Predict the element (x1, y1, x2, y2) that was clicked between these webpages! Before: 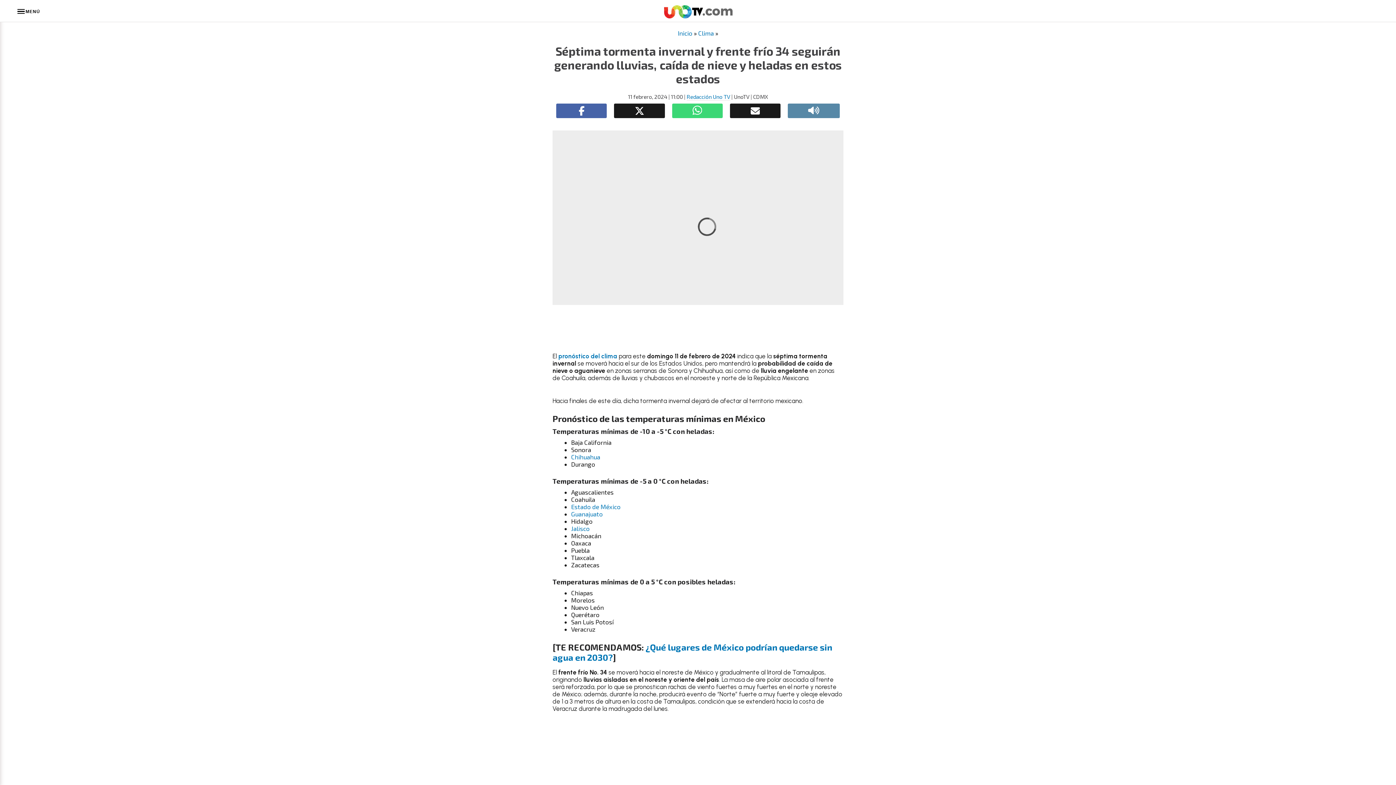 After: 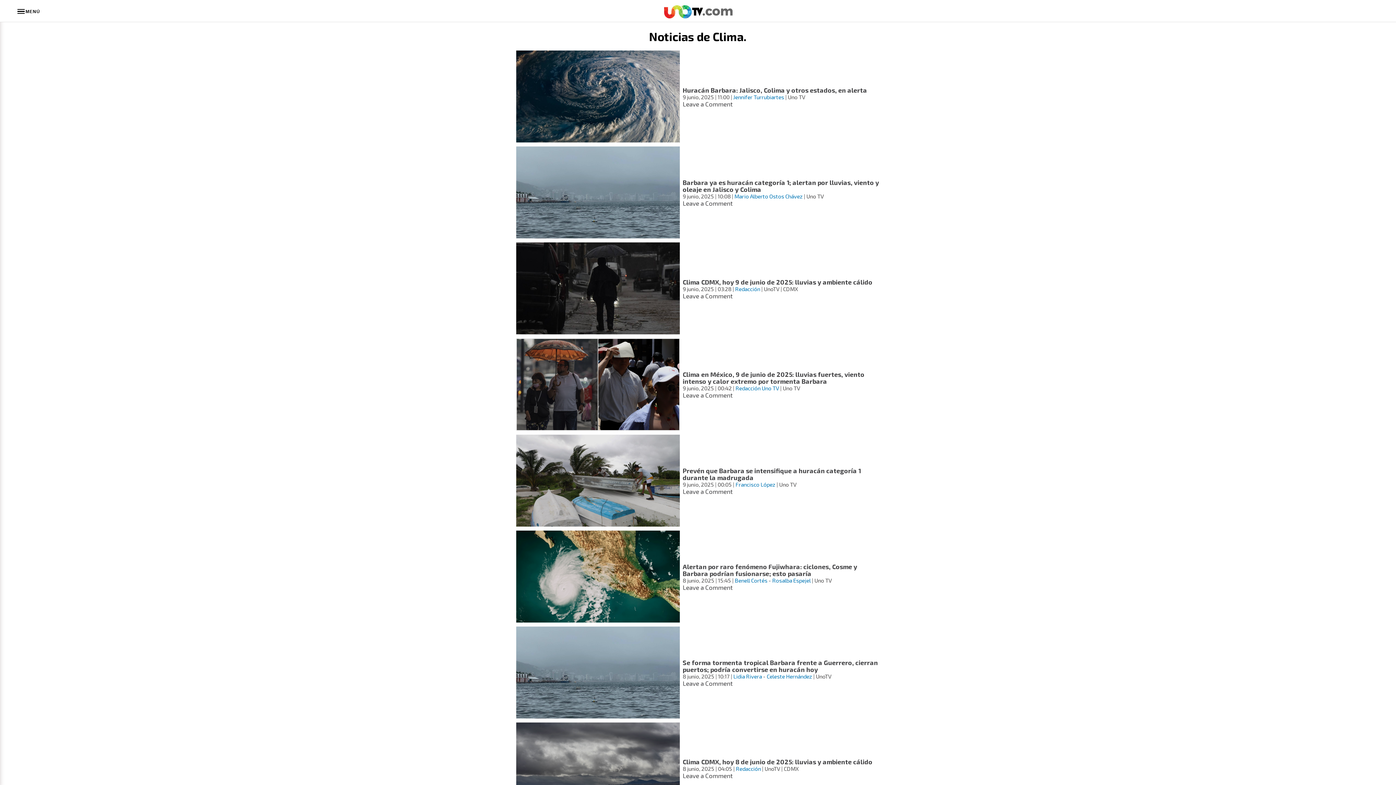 Action: label: Clima bbox: (698, 29, 714, 36)